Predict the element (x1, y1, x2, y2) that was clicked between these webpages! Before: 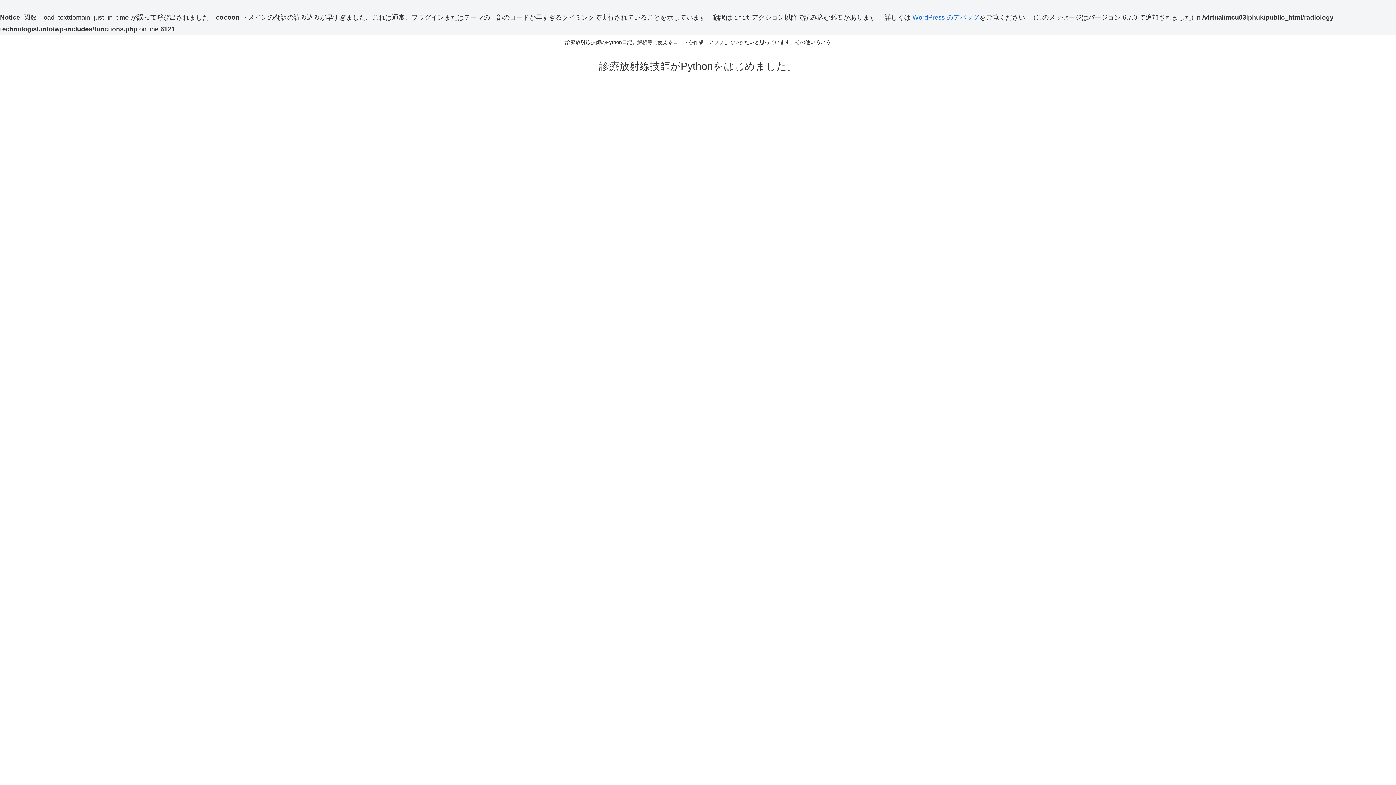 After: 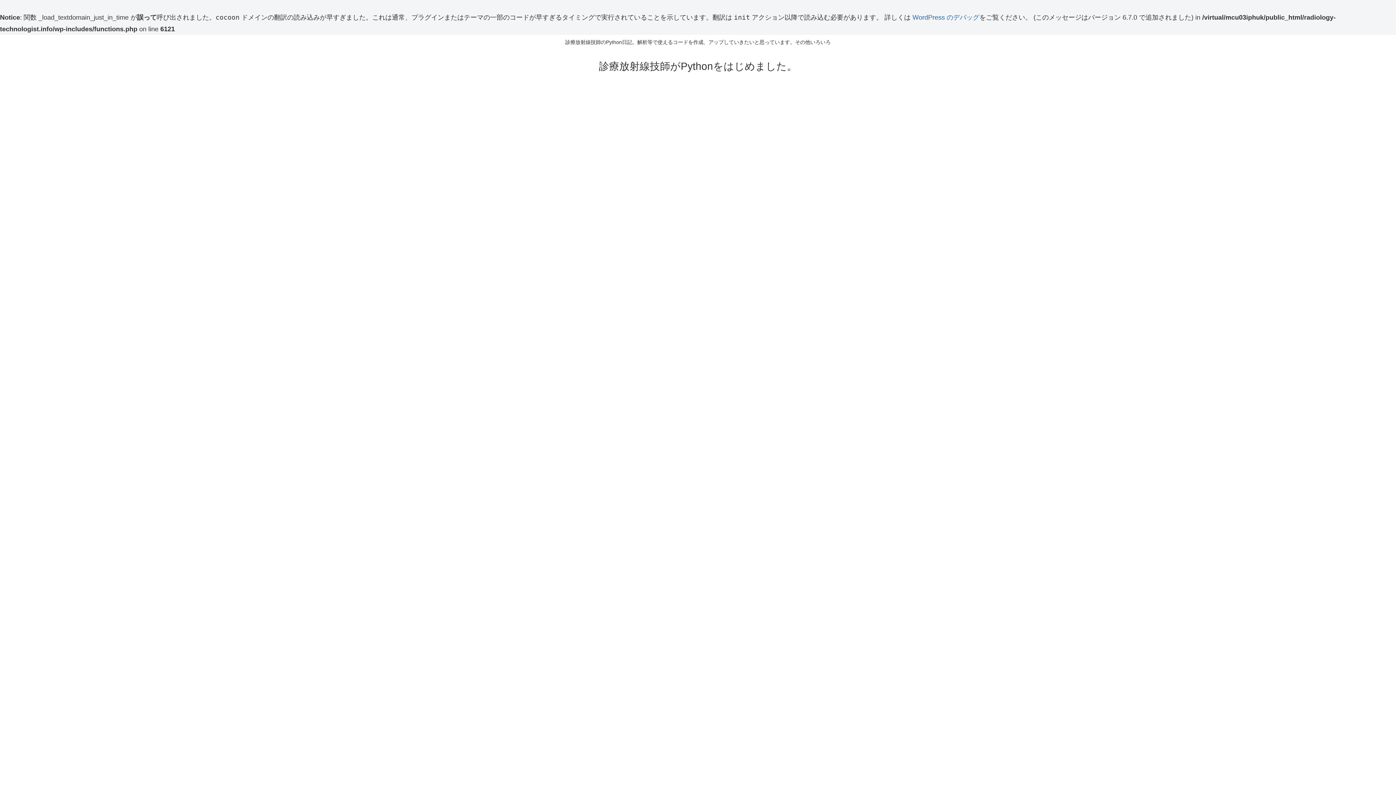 Action: bbox: (592, 63, 803, 71) label: 診療放射線技師がPythonをはじめました。